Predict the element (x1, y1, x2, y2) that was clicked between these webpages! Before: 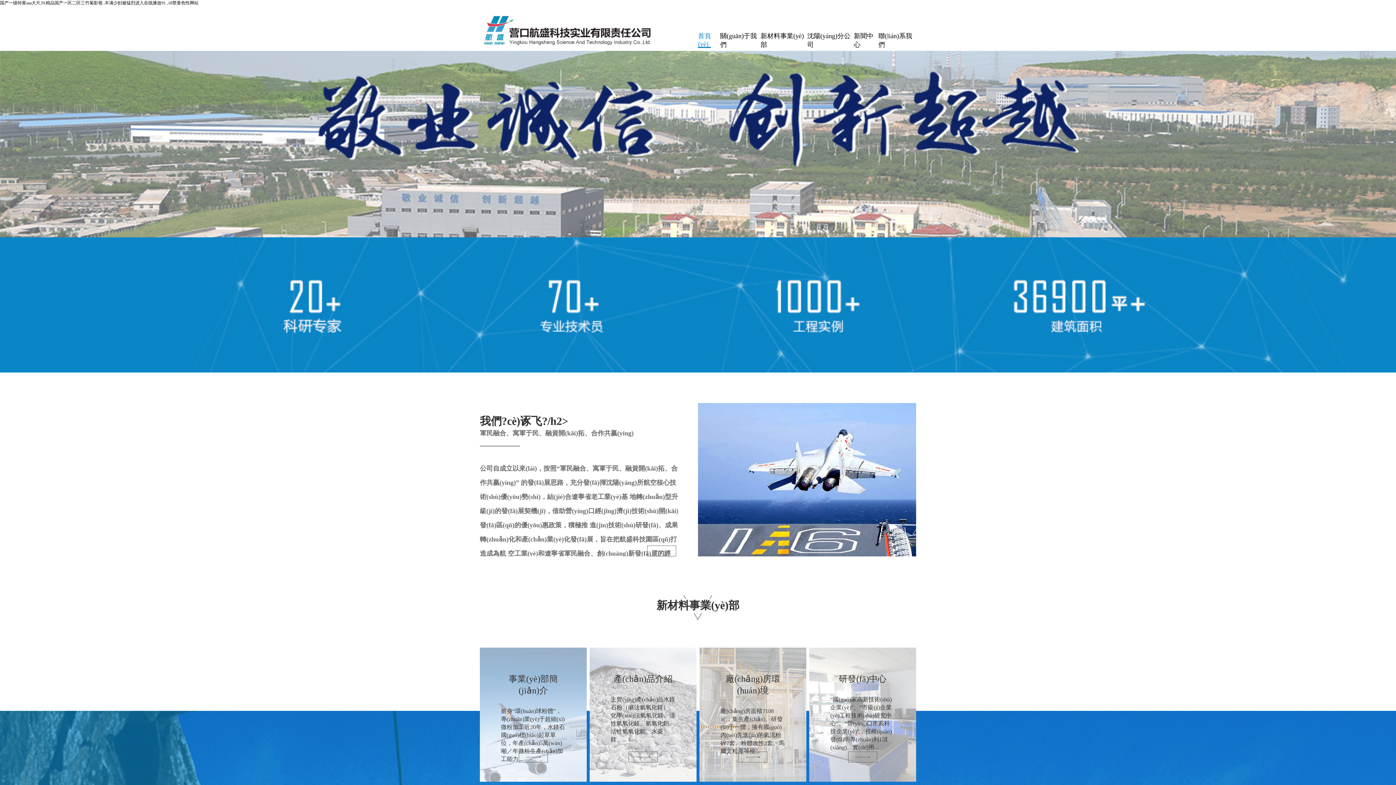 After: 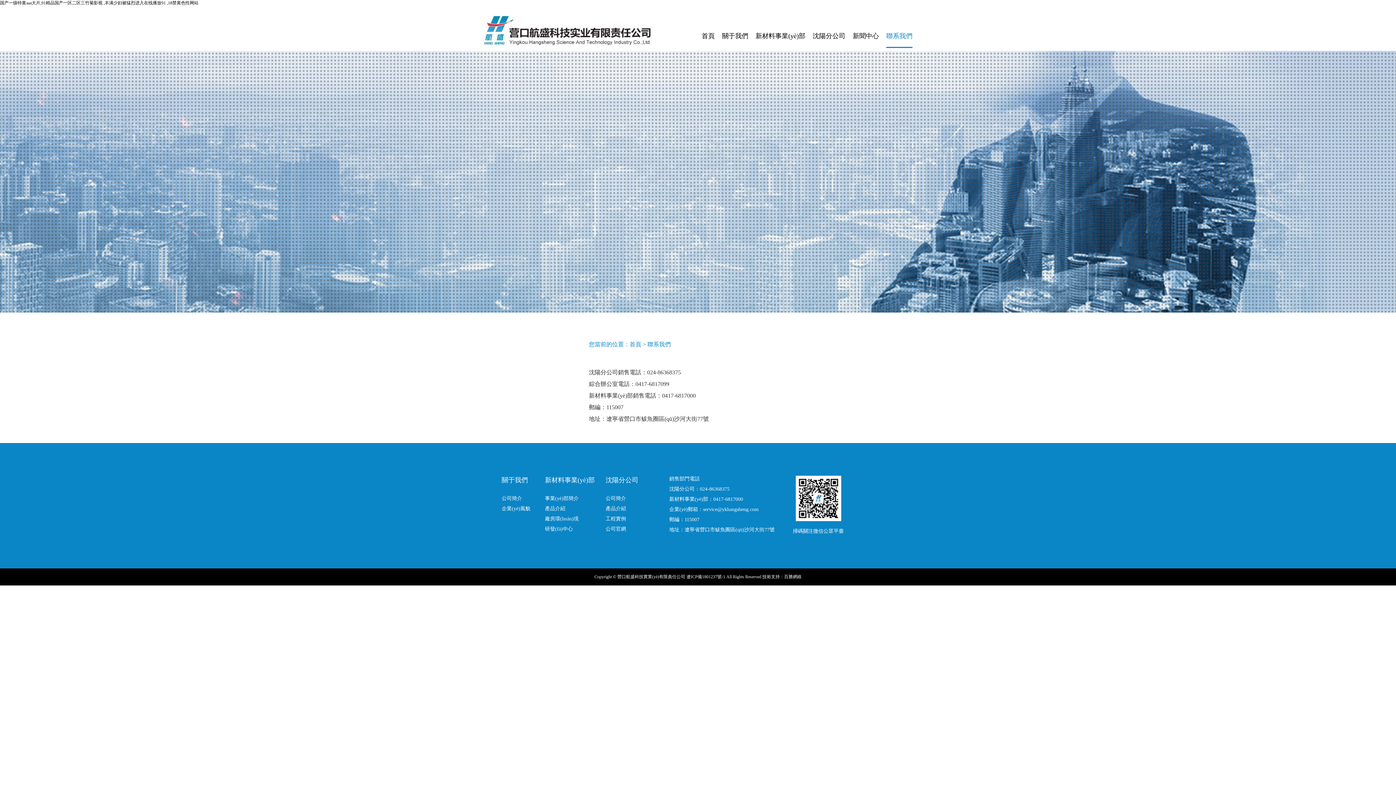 Action: label: 聯(lián)系我們 bbox: (878, 32, 912, 56)